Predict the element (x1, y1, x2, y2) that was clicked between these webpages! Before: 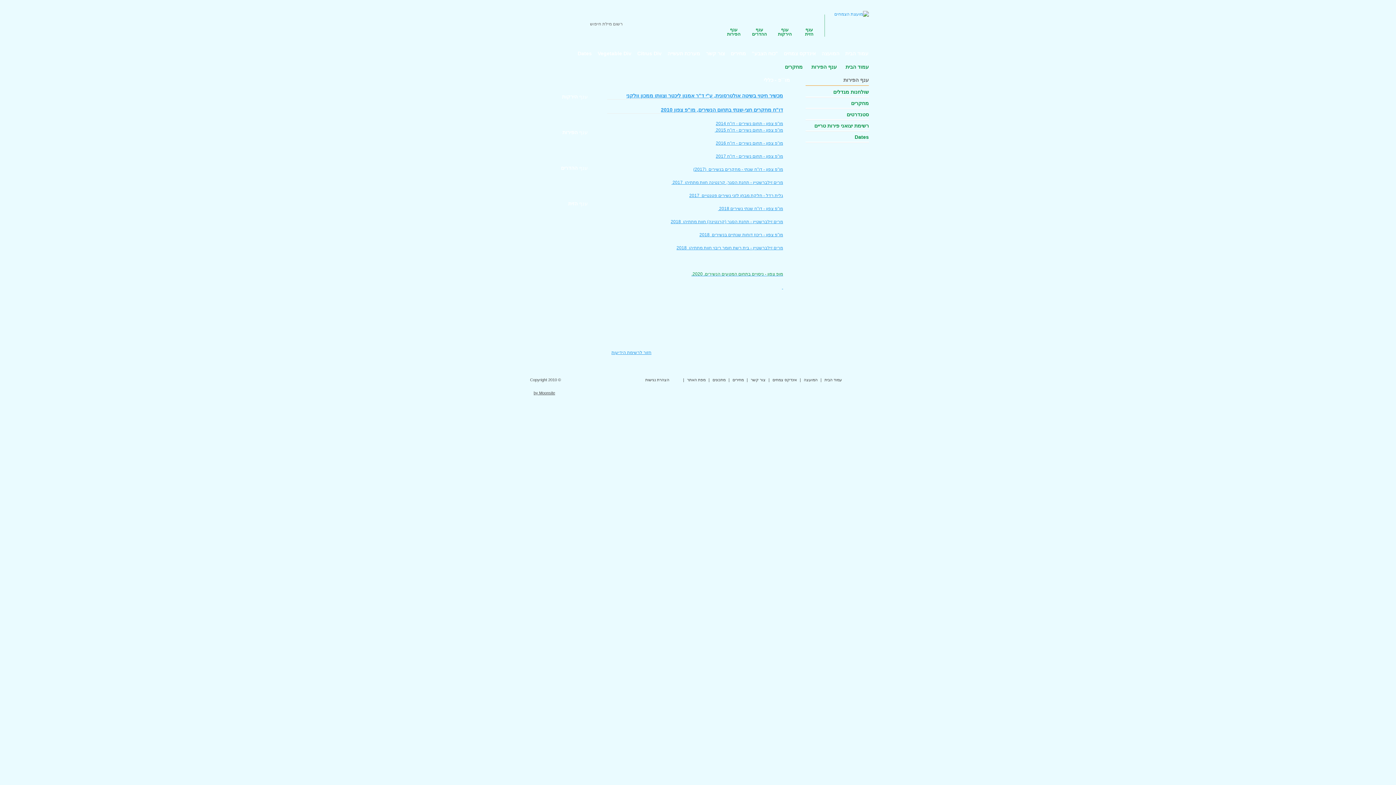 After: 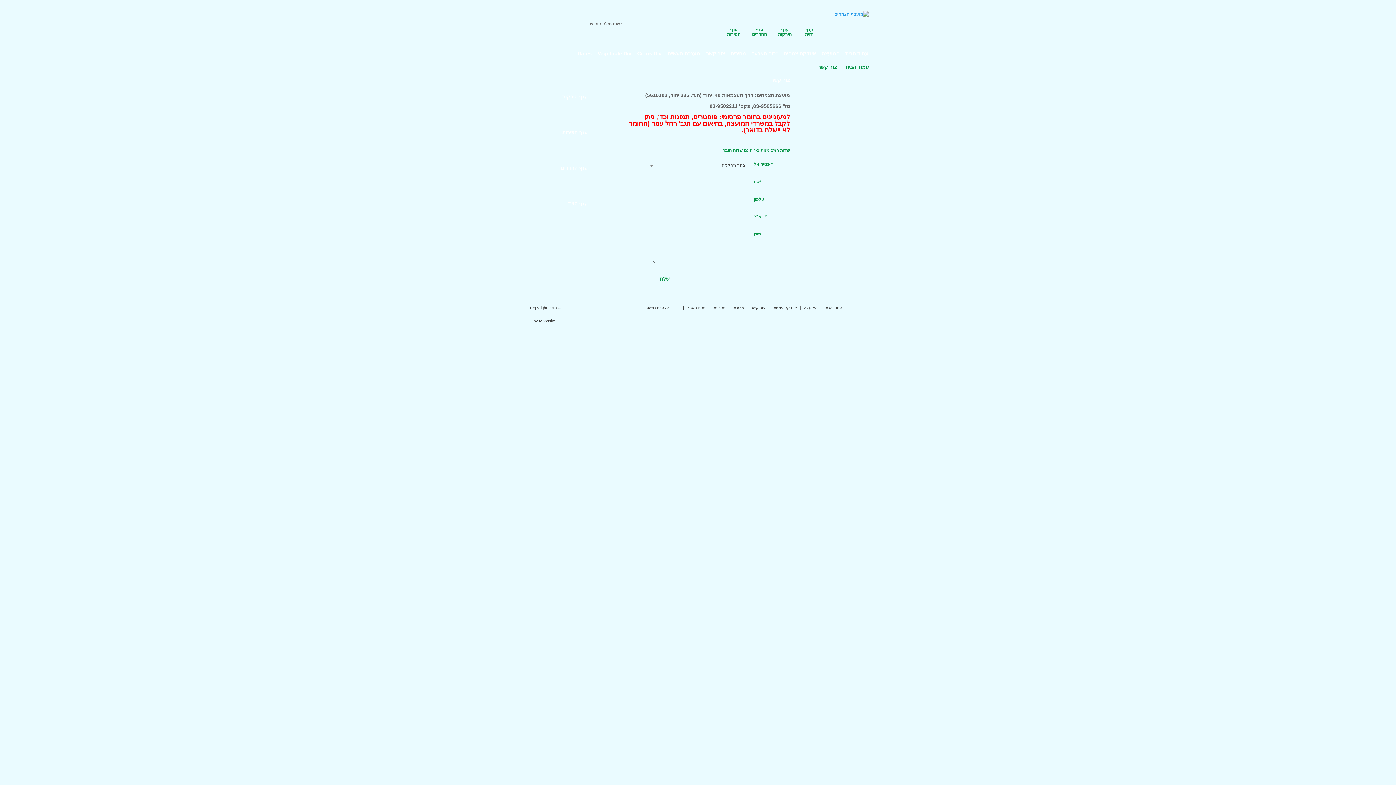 Action: label: צור קשר bbox: (750, 377, 765, 382)